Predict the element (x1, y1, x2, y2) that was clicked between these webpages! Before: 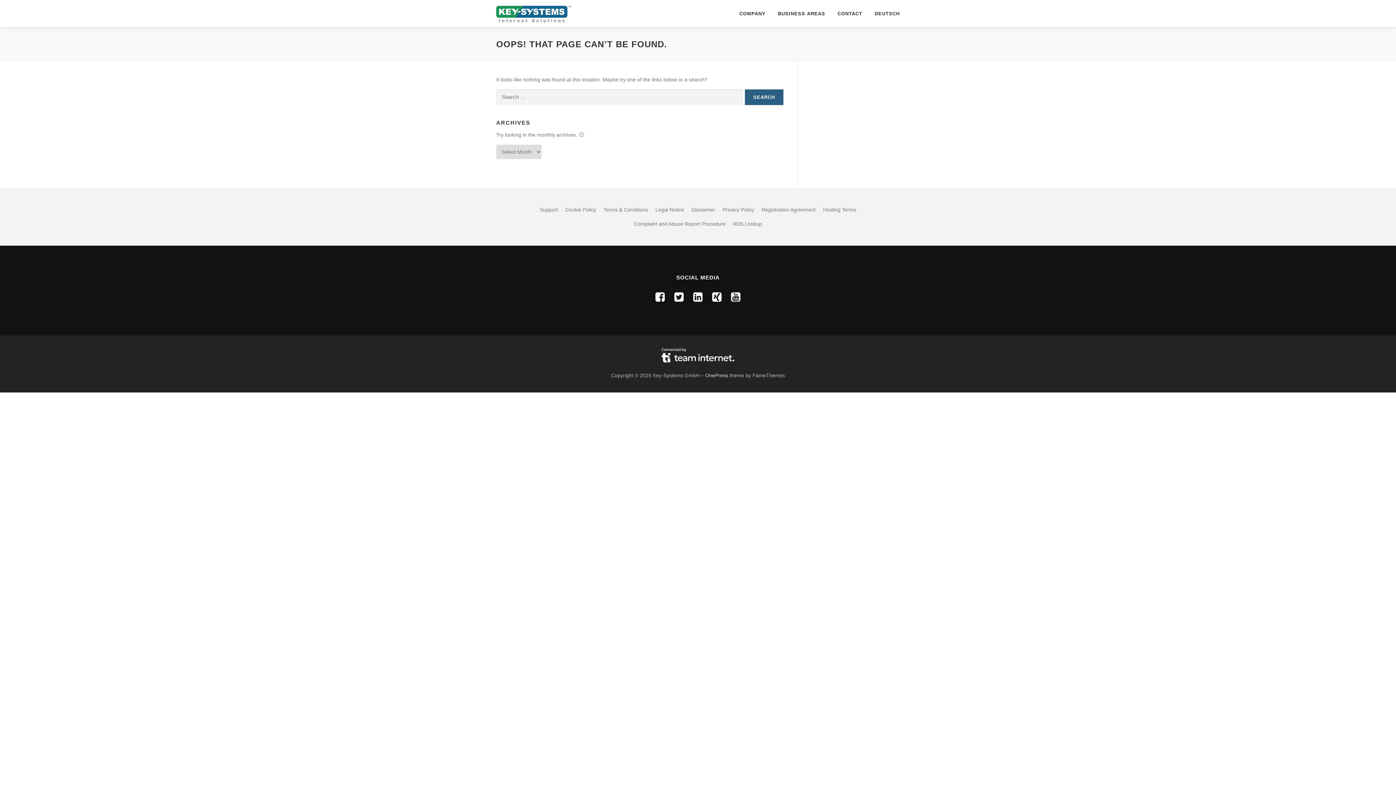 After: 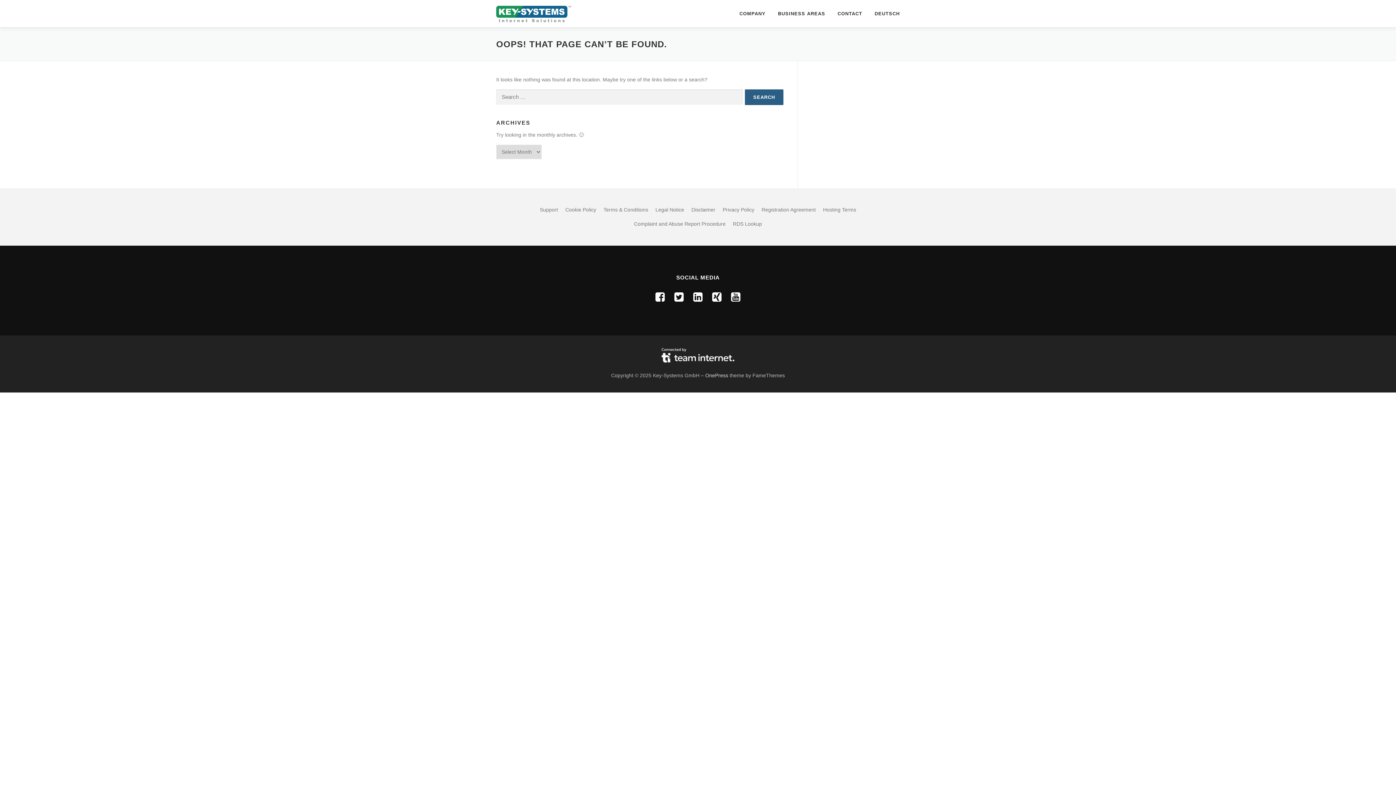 Action: bbox: (661, 352, 734, 358)